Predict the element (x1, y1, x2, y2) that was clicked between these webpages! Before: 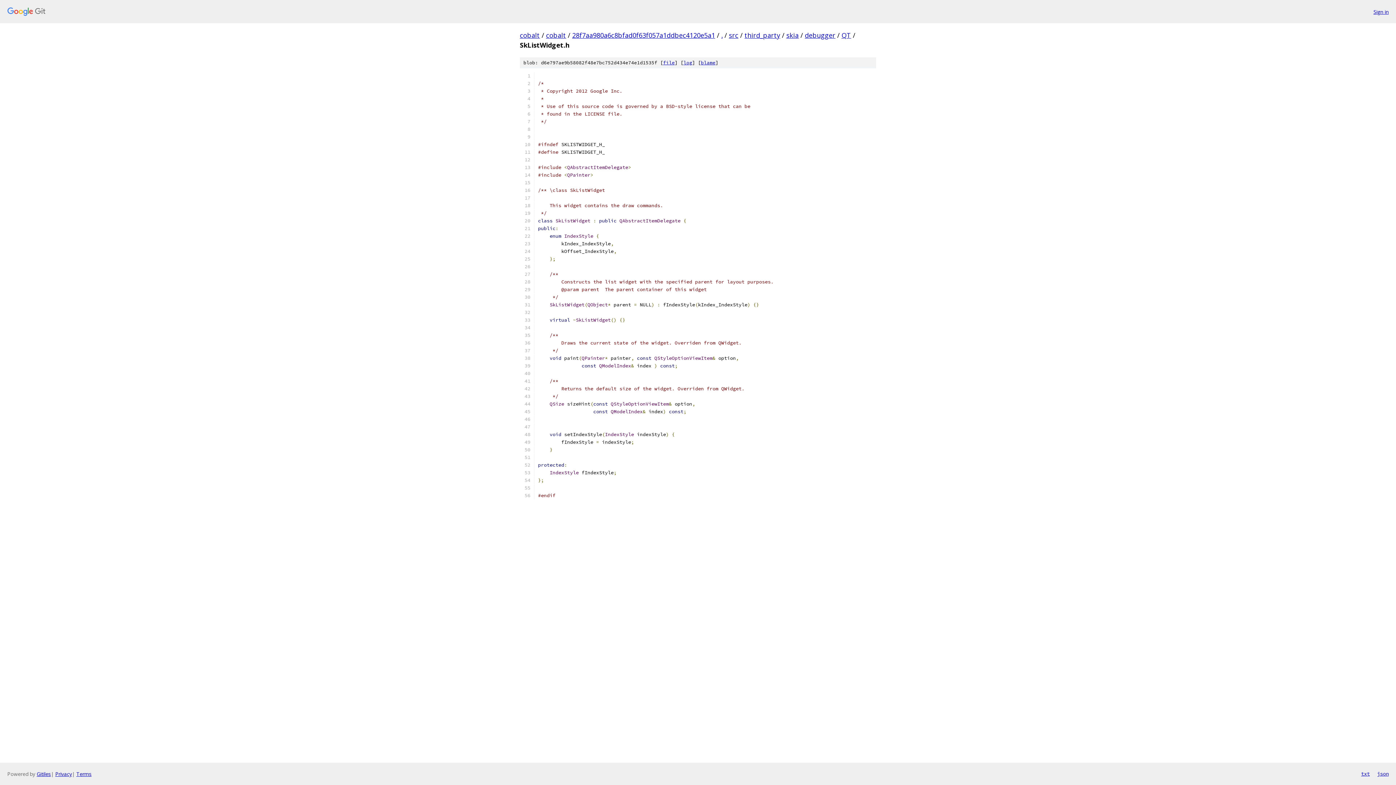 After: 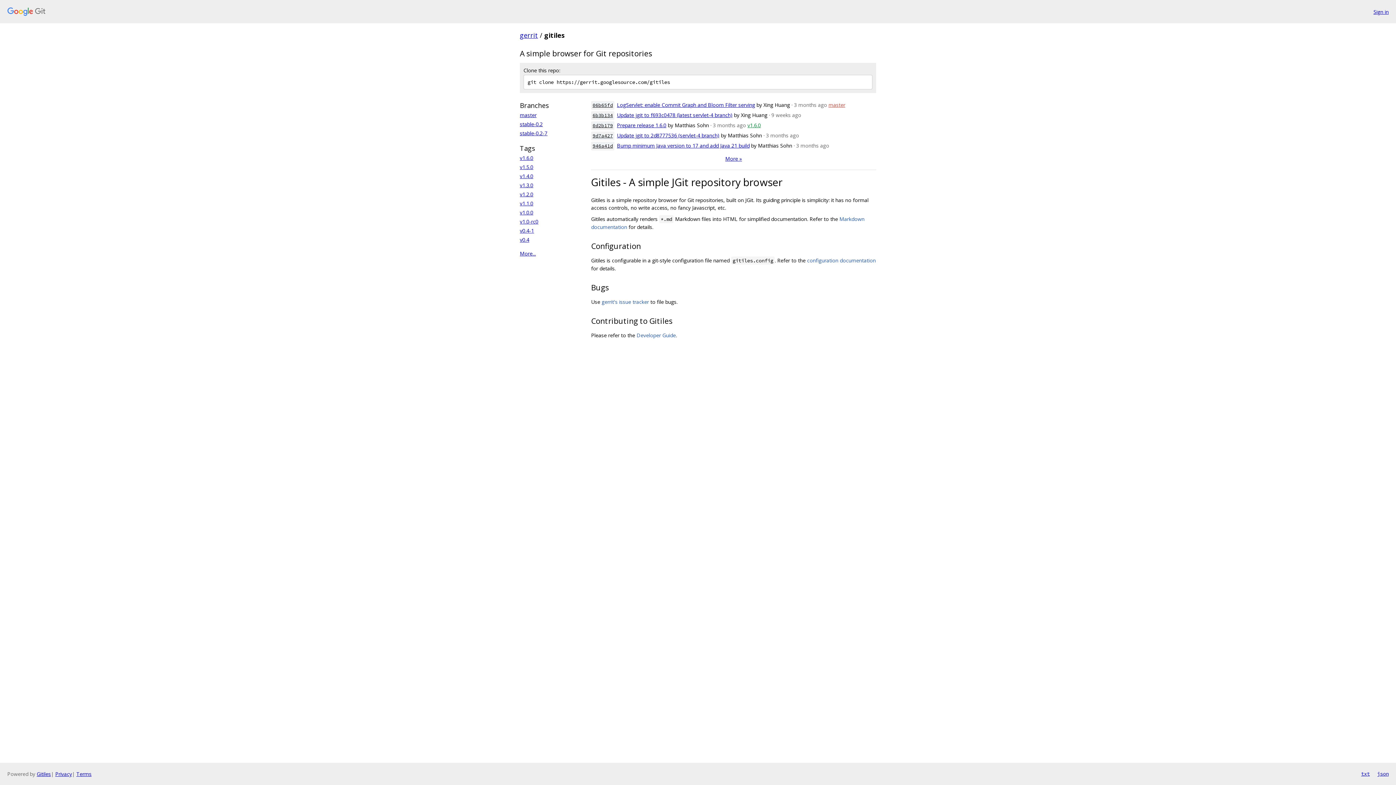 Action: bbox: (36, 770, 50, 777) label: Gitiles